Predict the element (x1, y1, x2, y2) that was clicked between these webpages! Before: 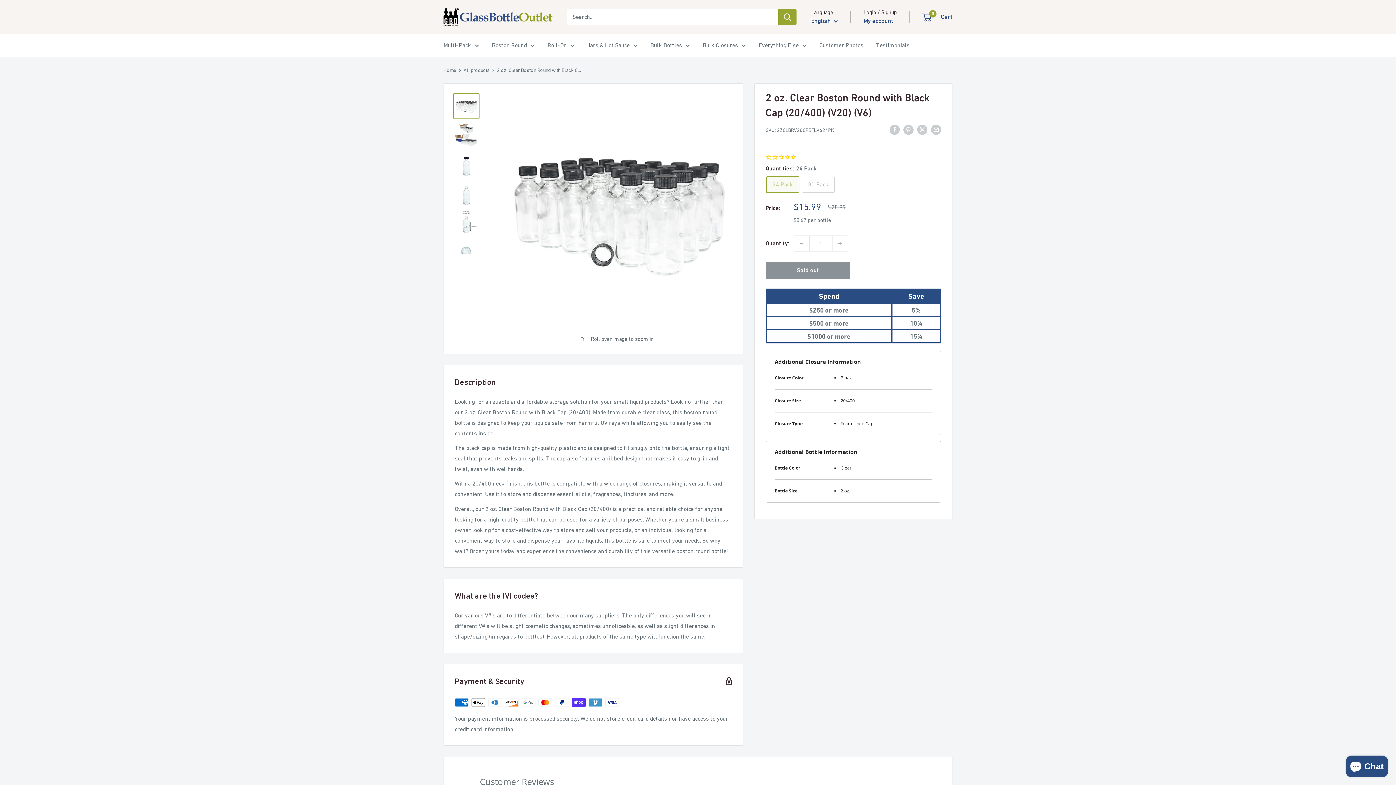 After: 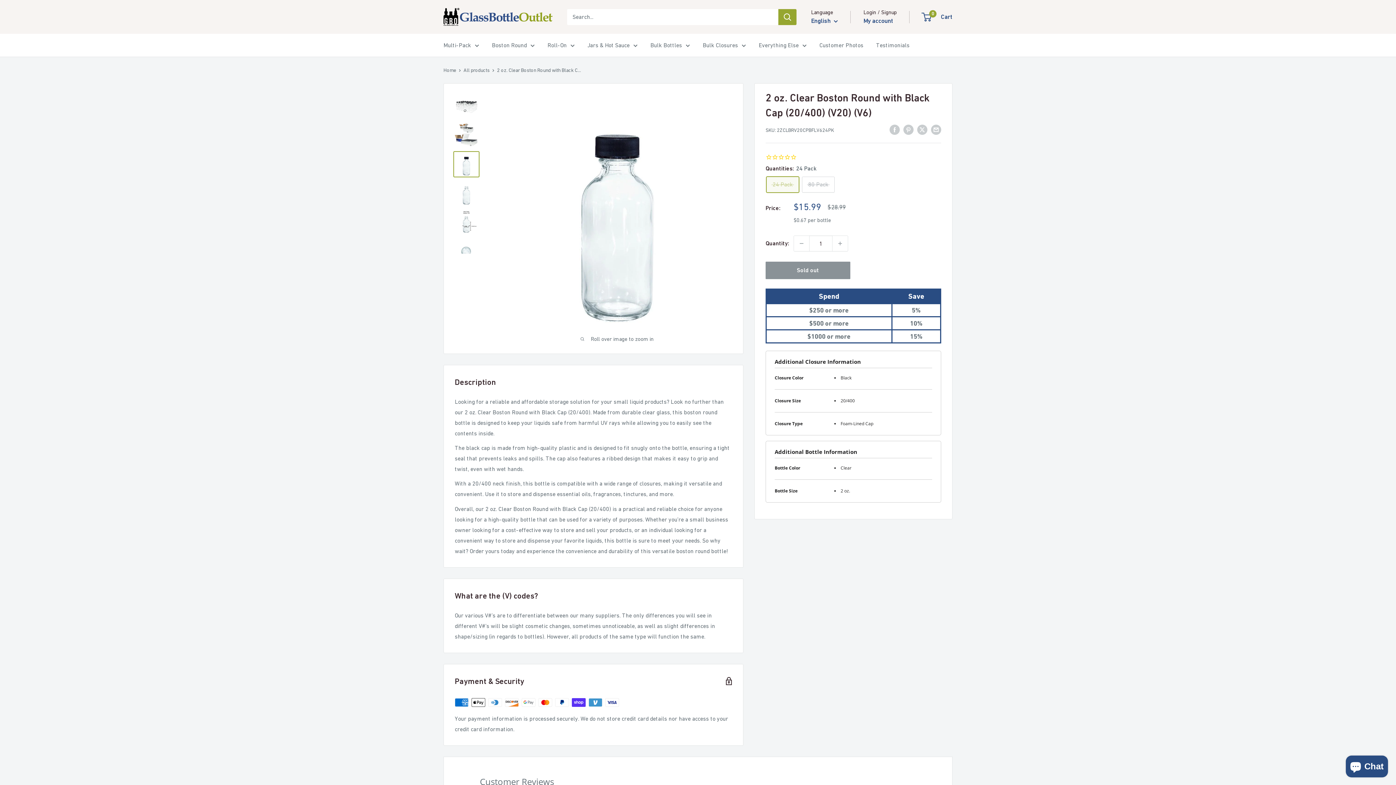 Action: bbox: (453, 151, 479, 177)